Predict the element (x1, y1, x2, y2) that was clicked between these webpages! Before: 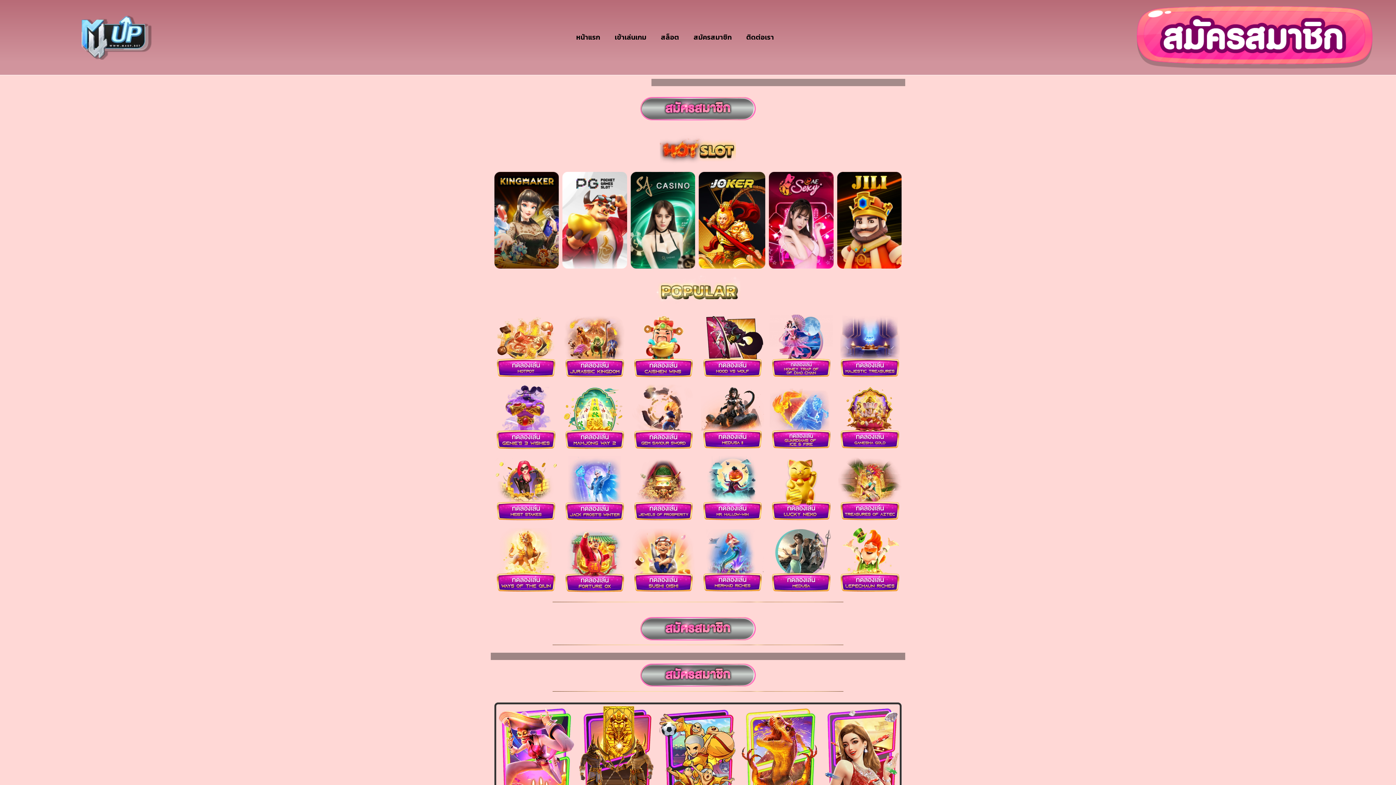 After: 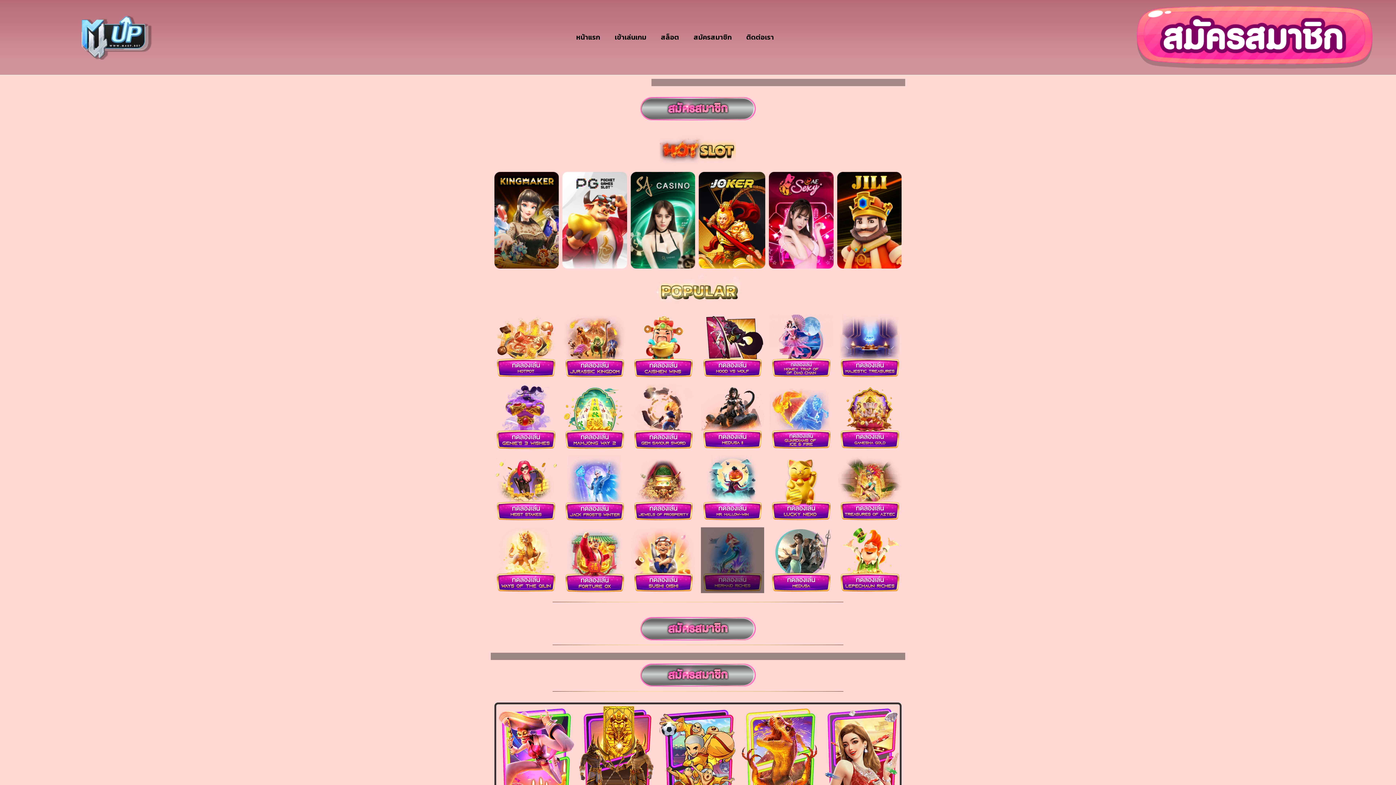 Action: bbox: (700, 527, 764, 593)